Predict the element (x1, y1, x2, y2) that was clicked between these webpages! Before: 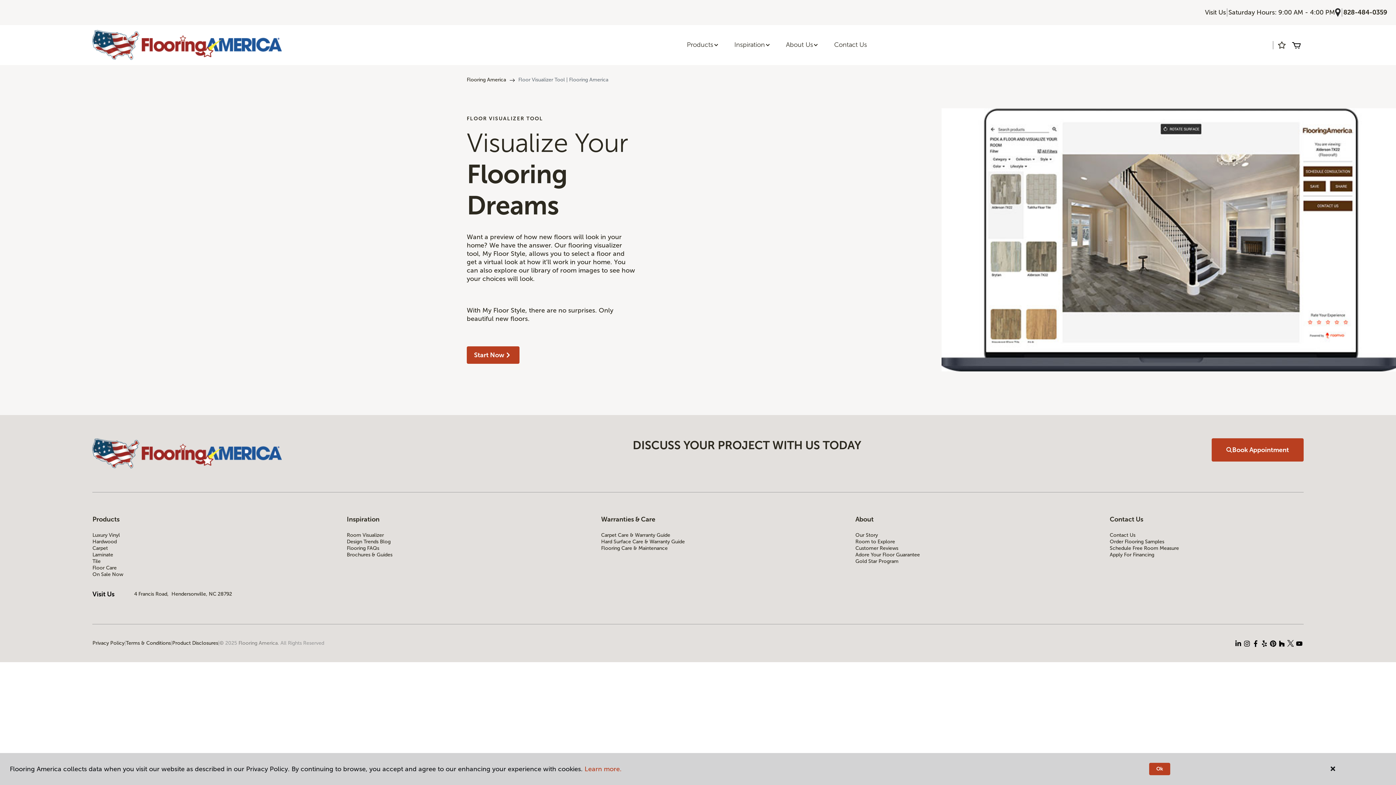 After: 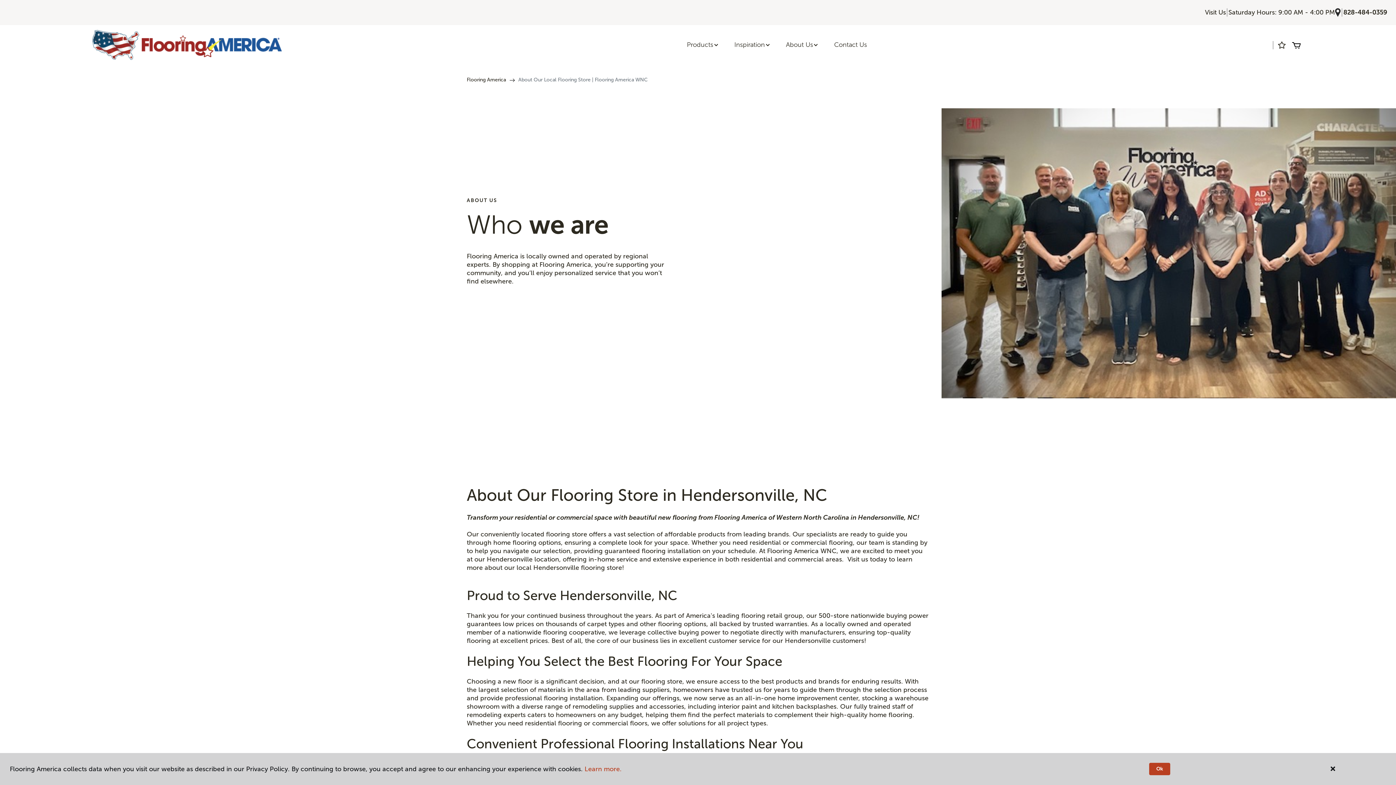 Action: bbox: (855, 532, 1049, 538) label: Our Story